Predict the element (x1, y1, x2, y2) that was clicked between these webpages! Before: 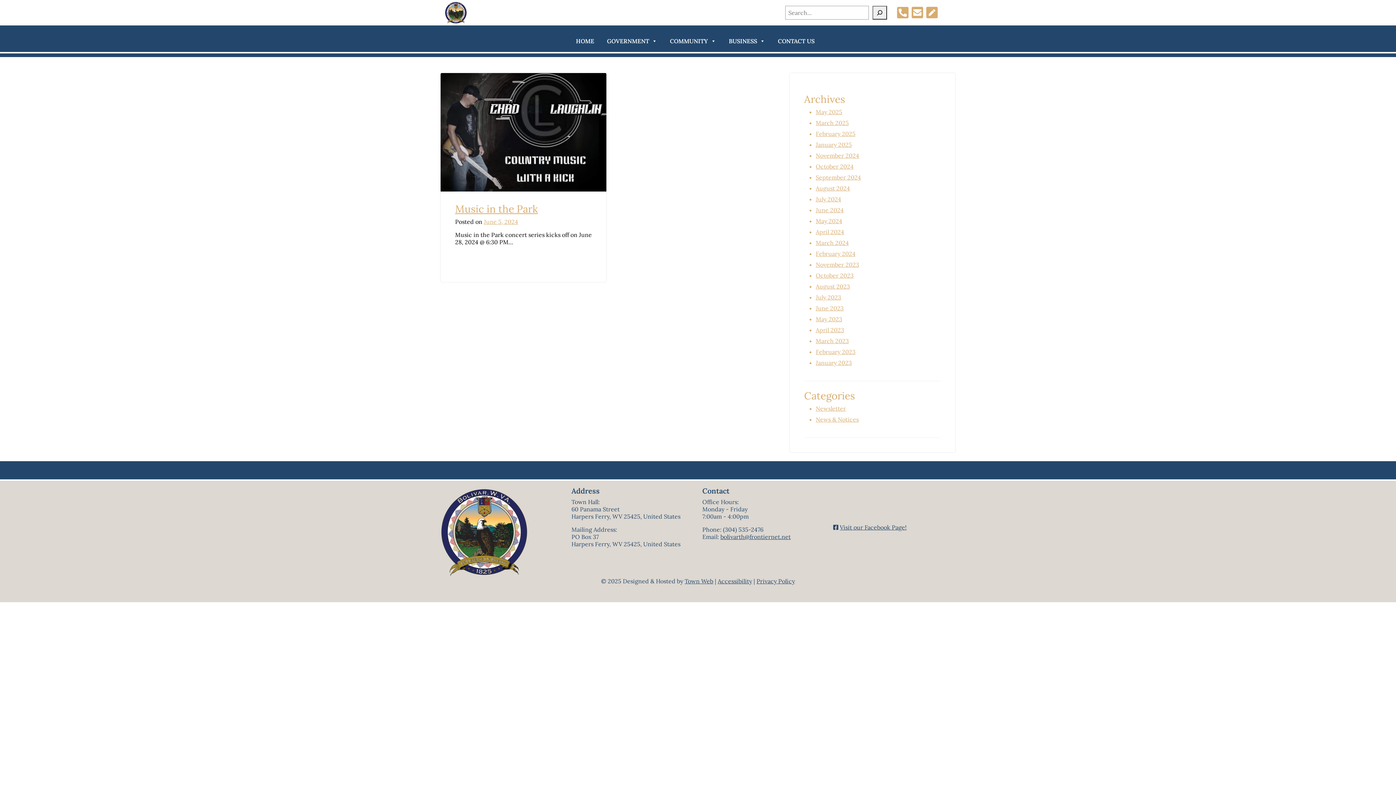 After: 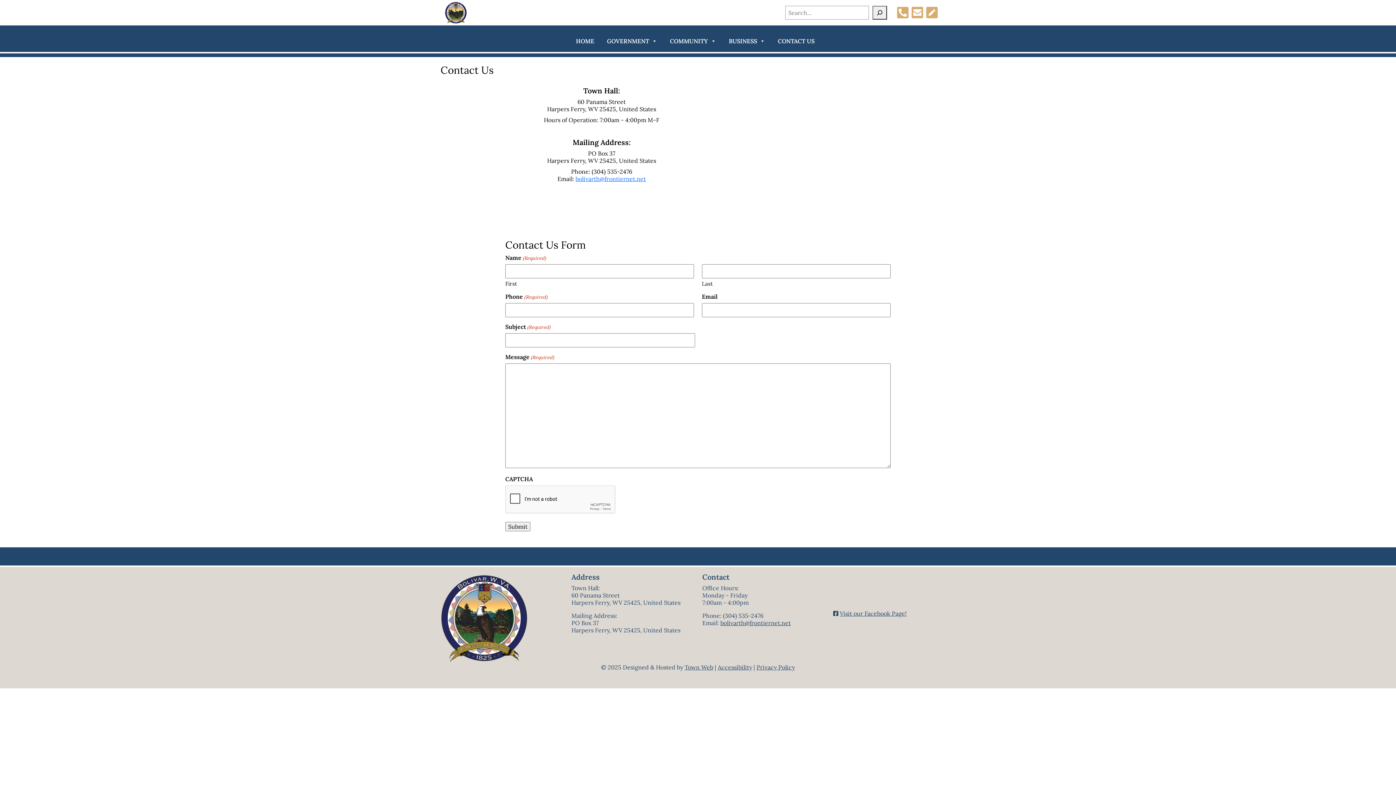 Action: bbox: (926, 6, 938, 19)